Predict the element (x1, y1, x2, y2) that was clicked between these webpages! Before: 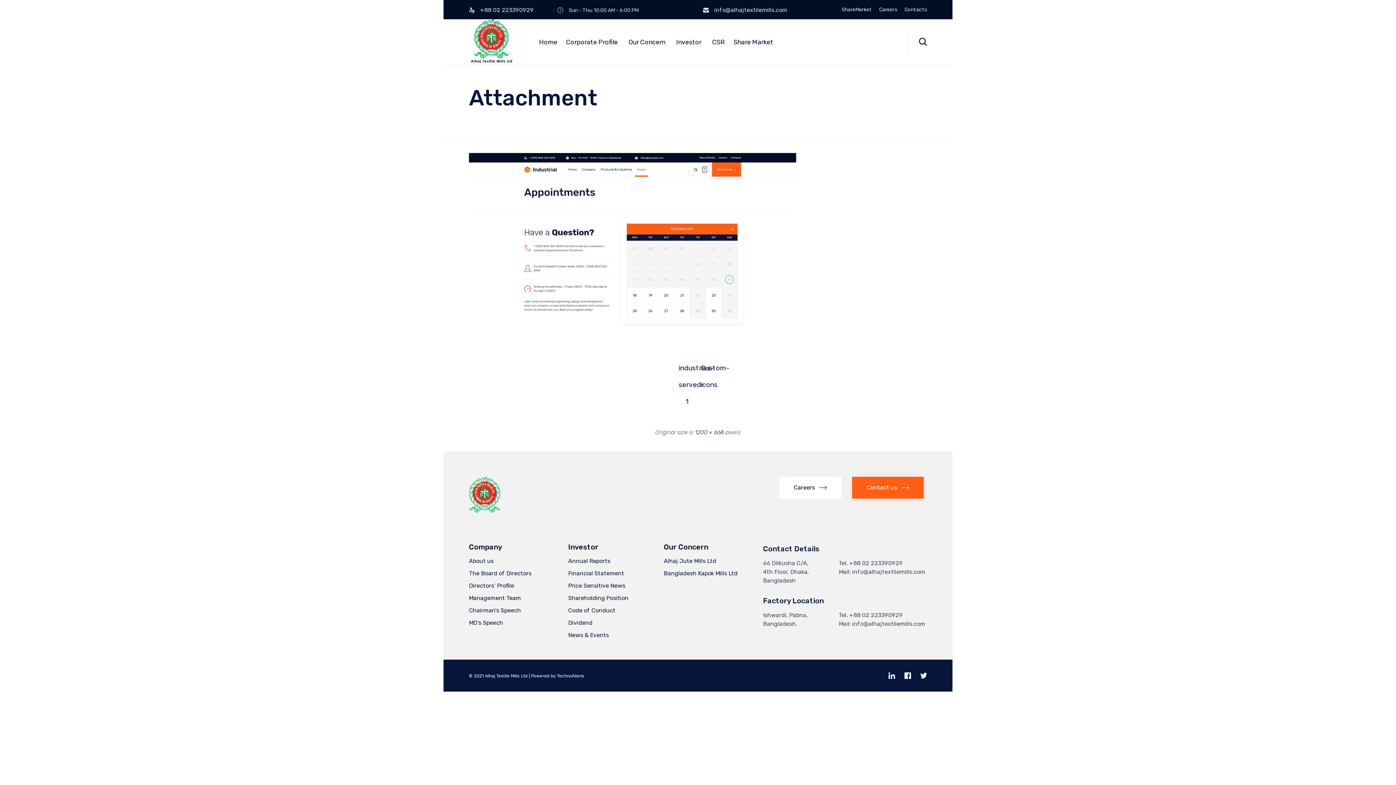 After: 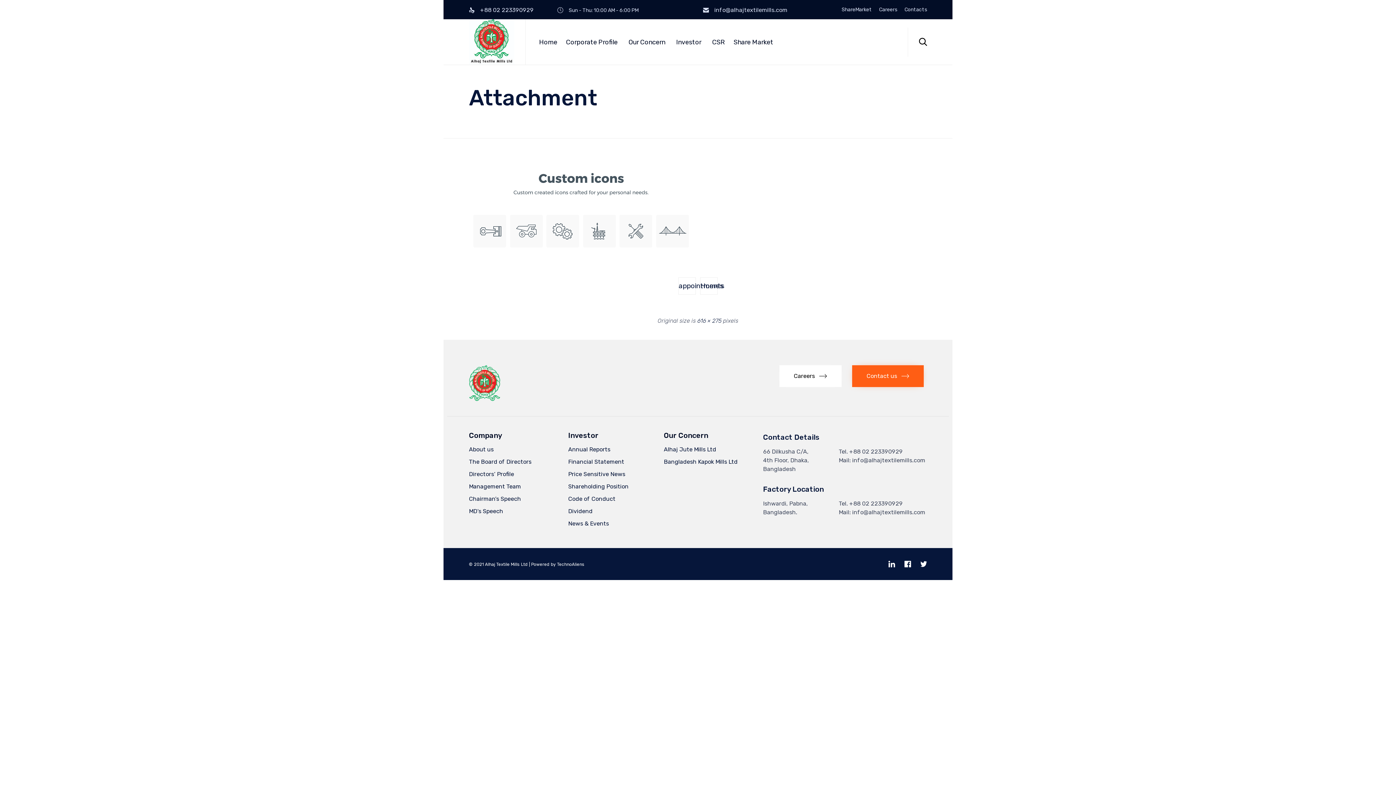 Action: bbox: (469, 329, 796, 337)